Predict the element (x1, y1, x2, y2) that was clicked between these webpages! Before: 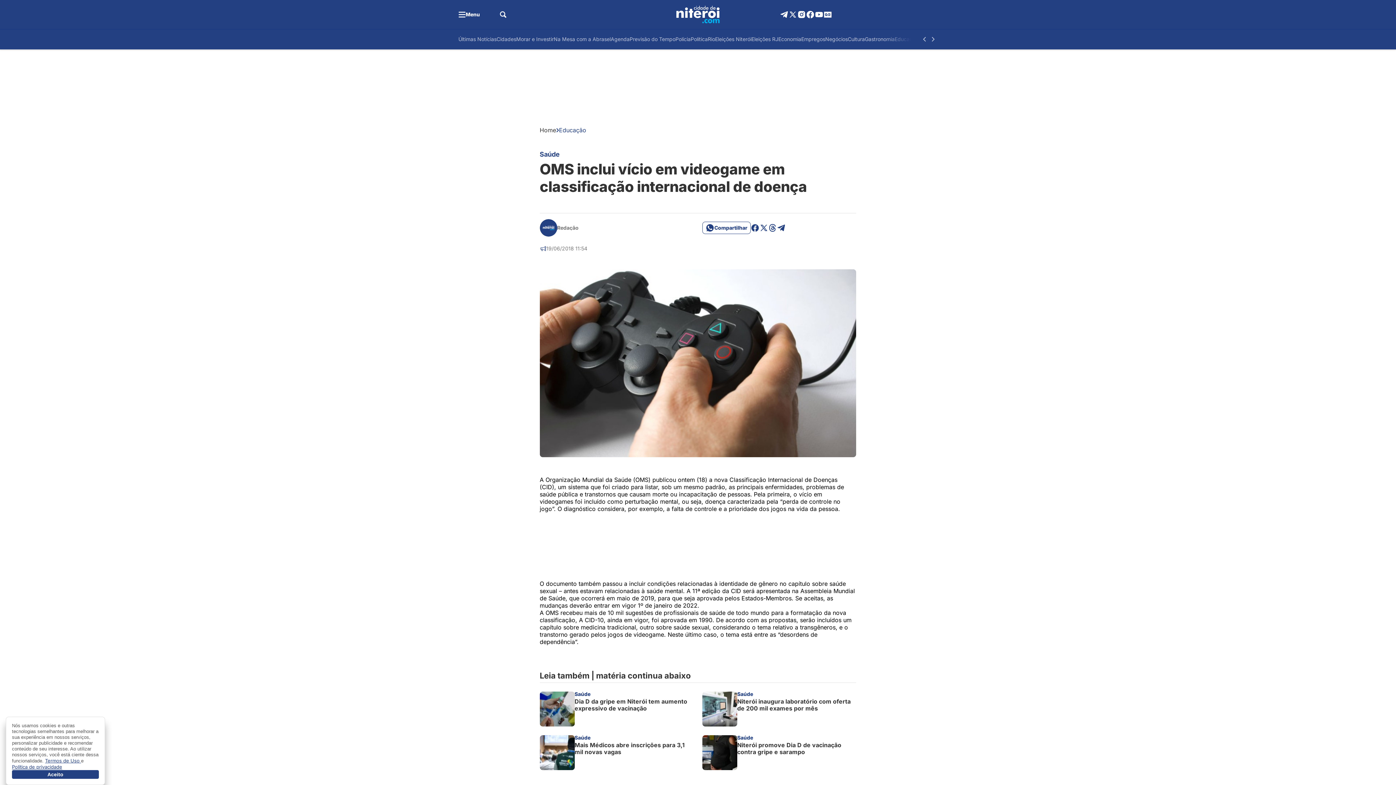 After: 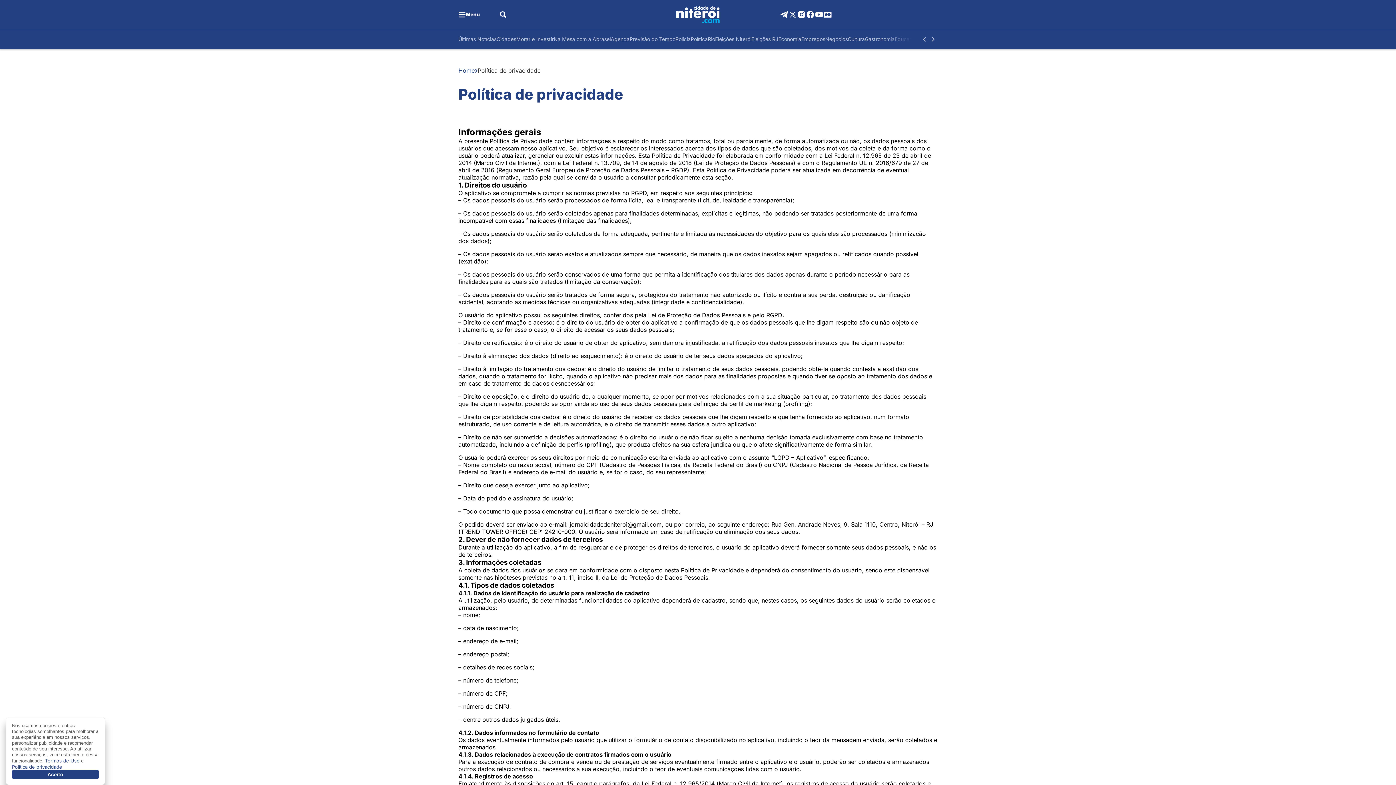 Action: label: Política de privacidade bbox: (12, 764, 62, 770)